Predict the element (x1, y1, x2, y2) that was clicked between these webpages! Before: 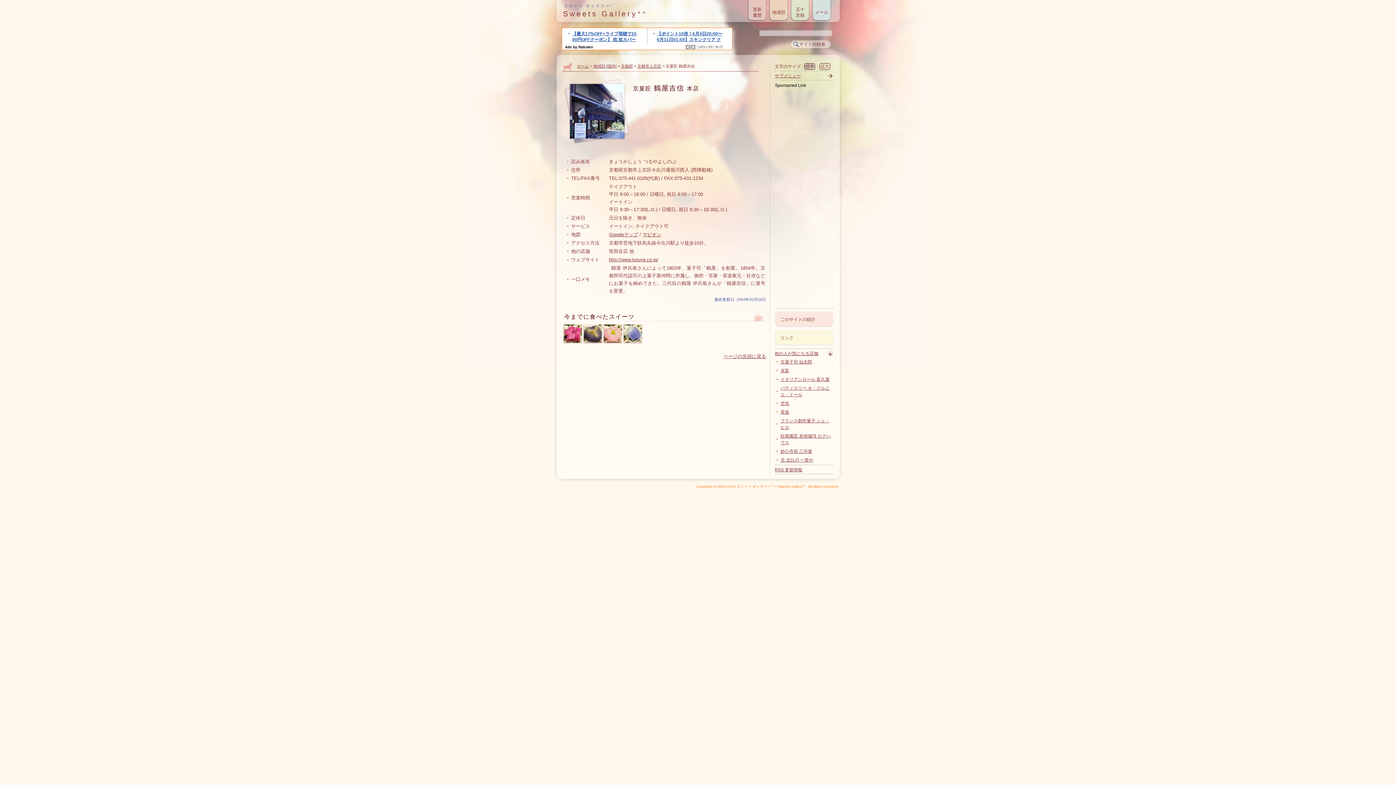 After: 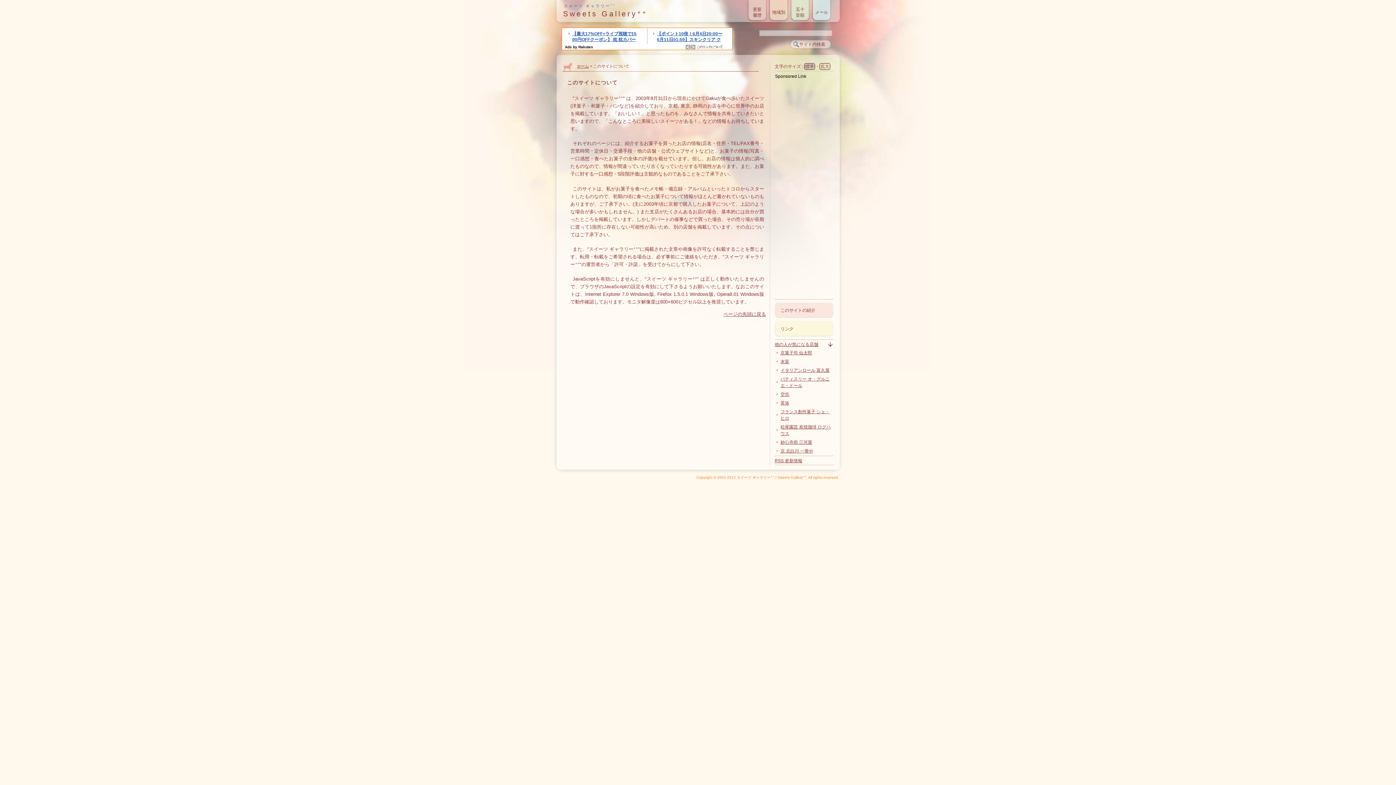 Action: label: このサイトの紹介
  bbox: (774, 311, 833, 327)